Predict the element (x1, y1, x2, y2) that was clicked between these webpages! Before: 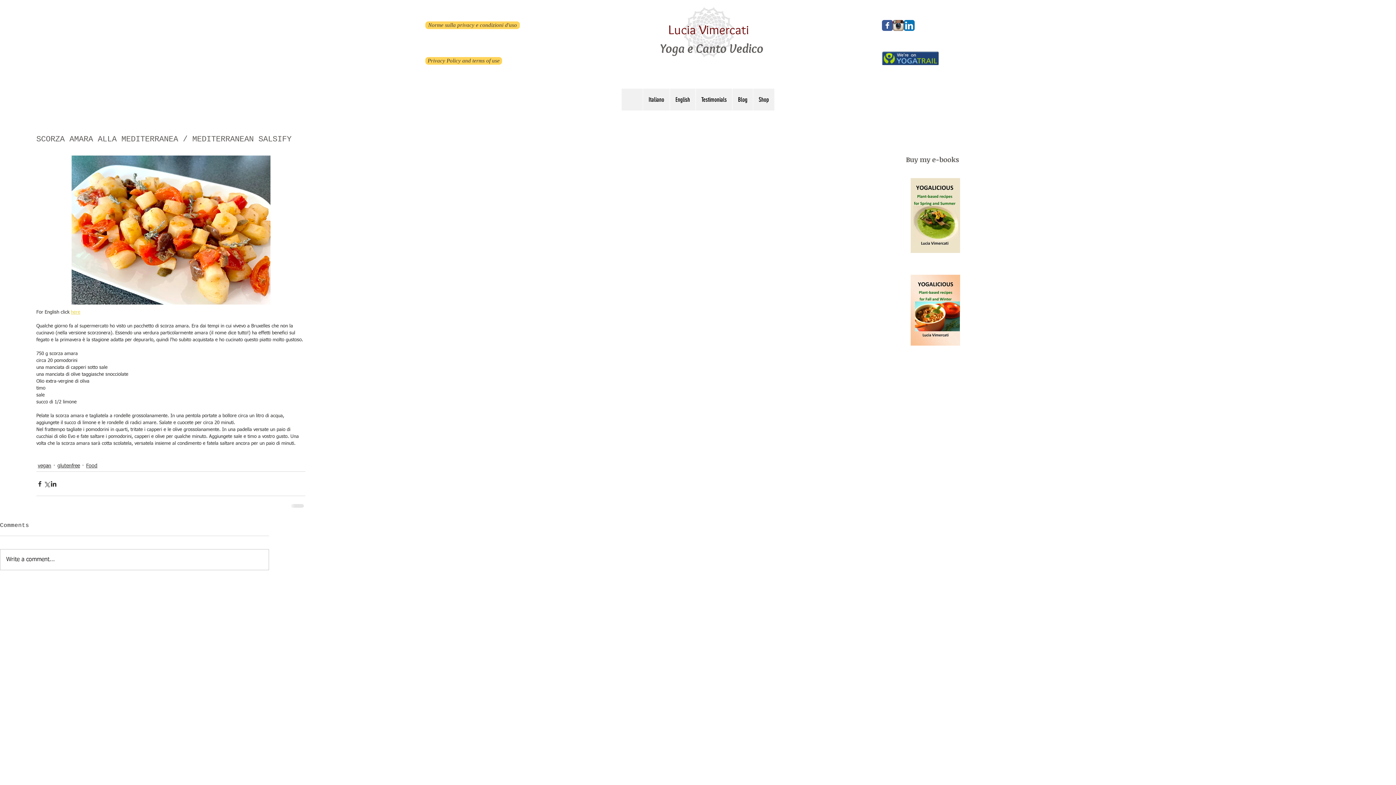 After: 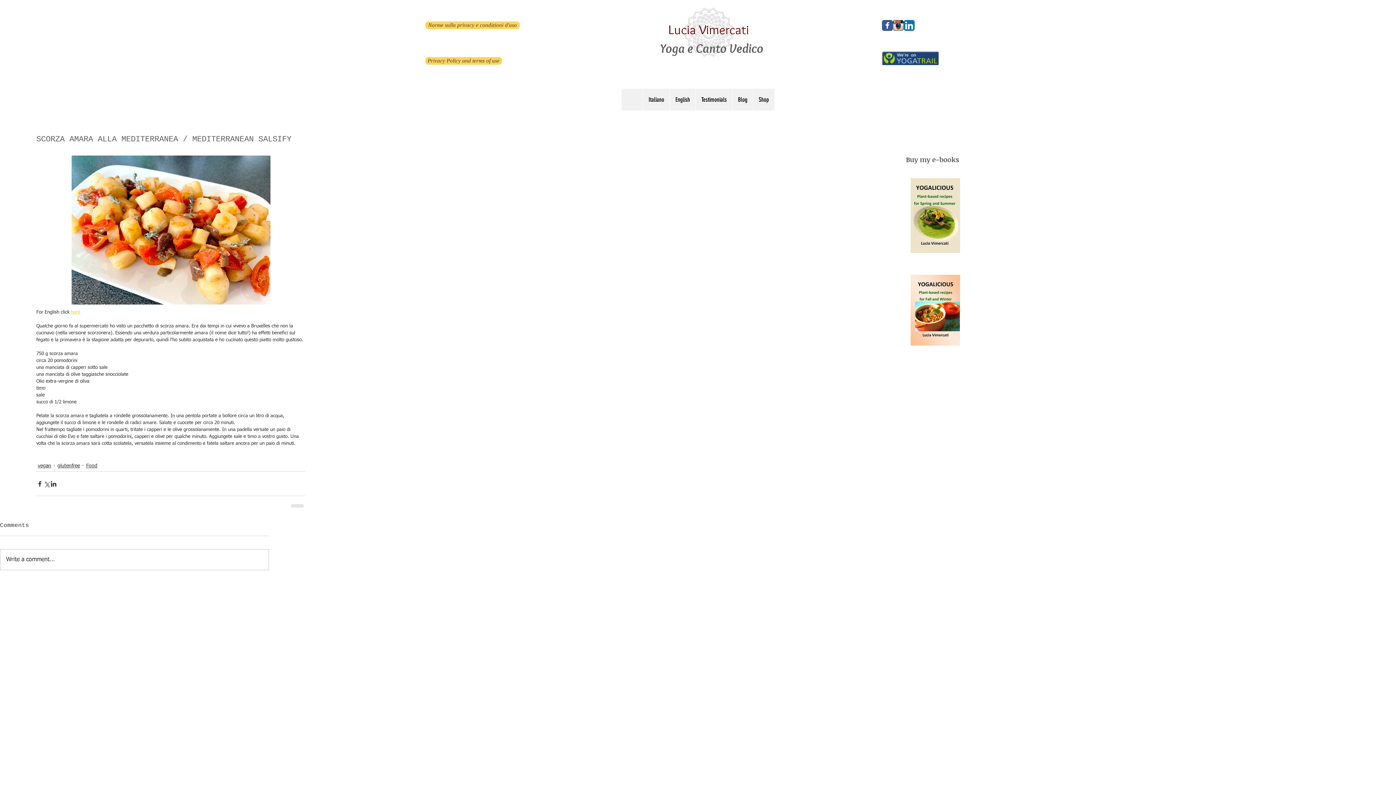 Action: bbox: (910, 178, 960, 253)